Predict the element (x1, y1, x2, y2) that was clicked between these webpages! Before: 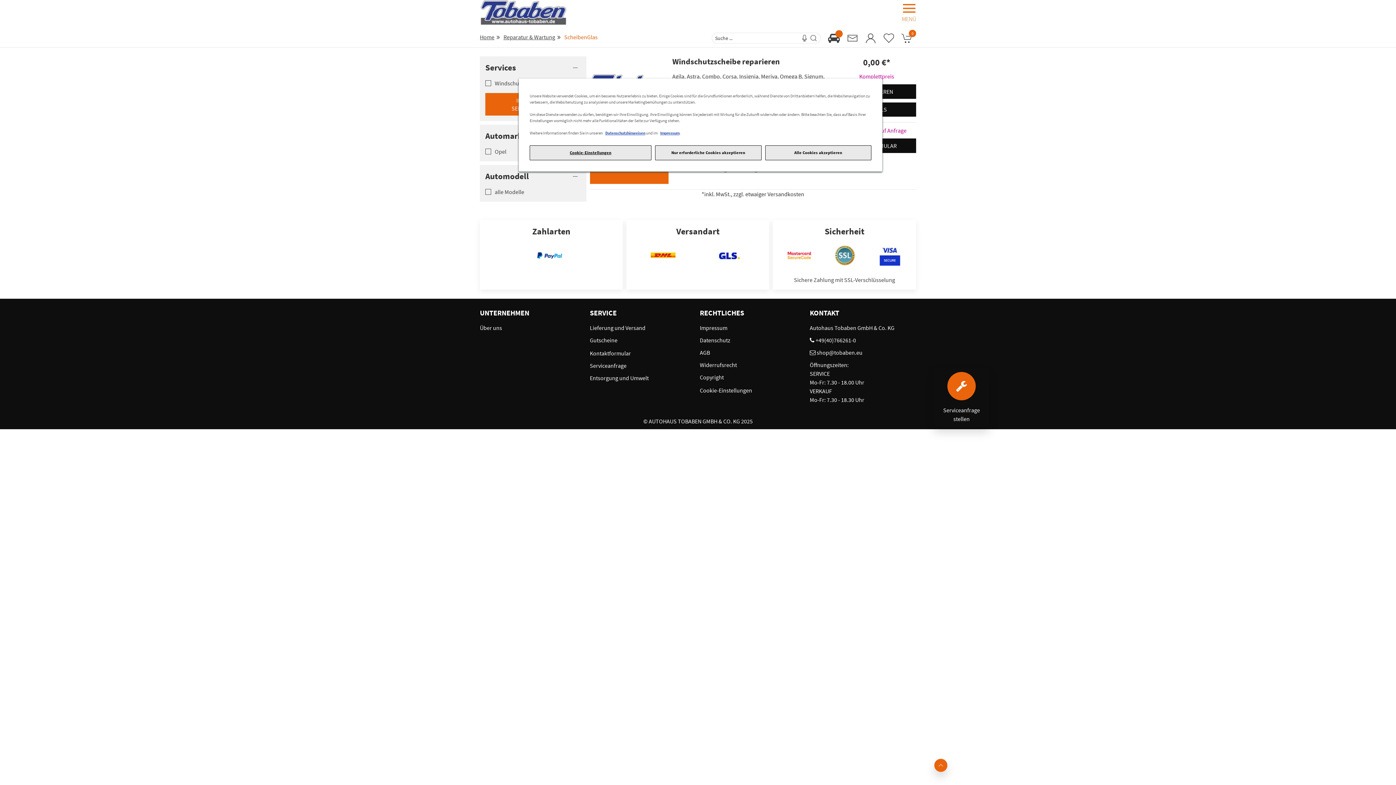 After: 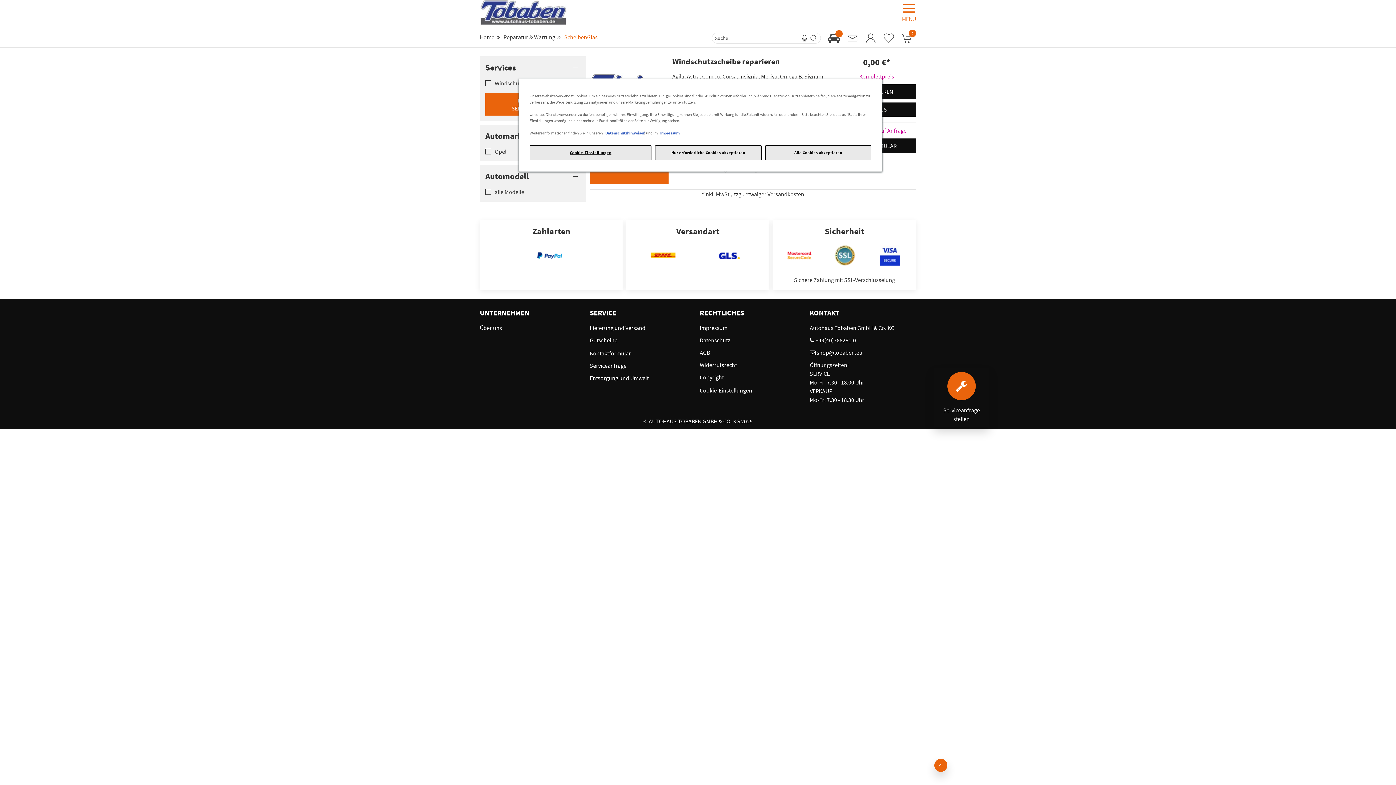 Action: label: Datenschutzhinweisen bbox: (605, 130, 645, 135)